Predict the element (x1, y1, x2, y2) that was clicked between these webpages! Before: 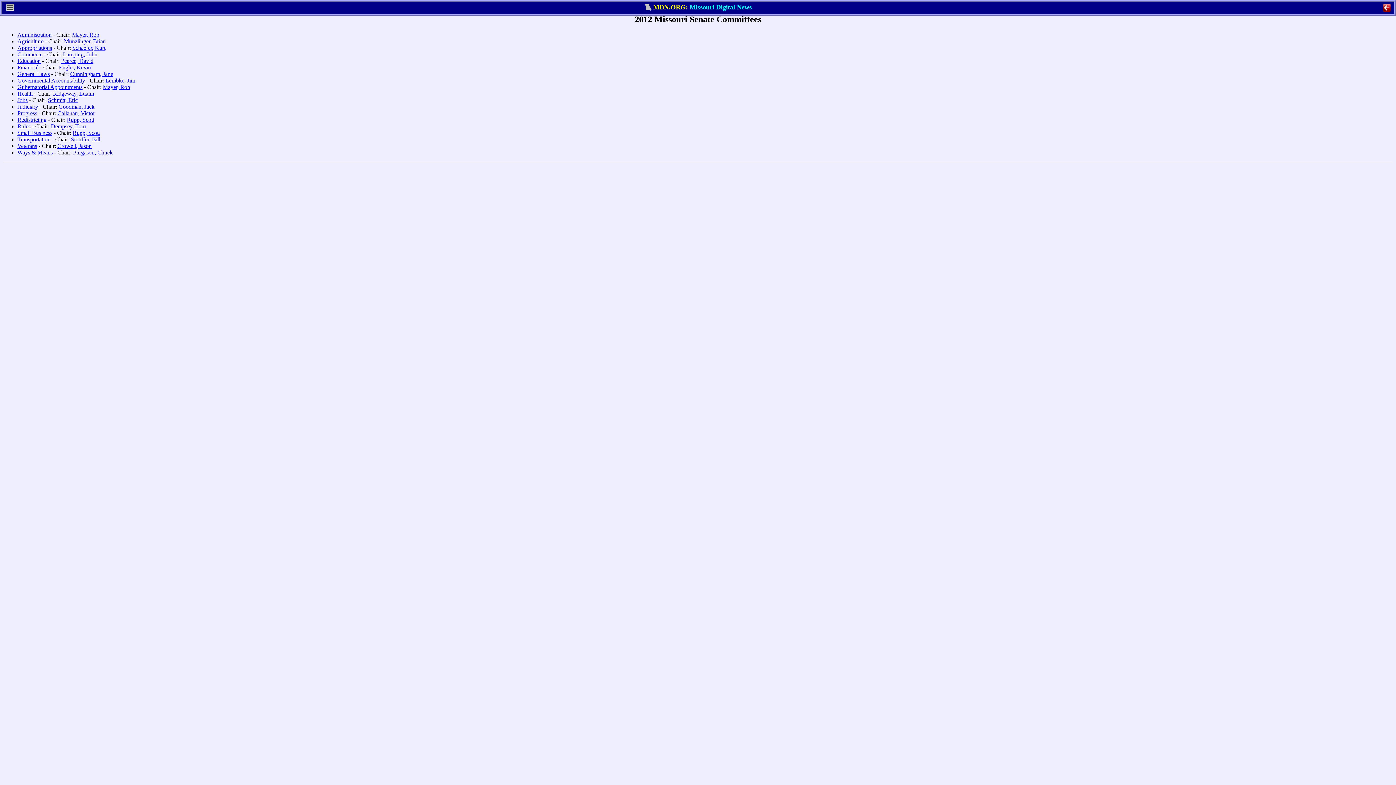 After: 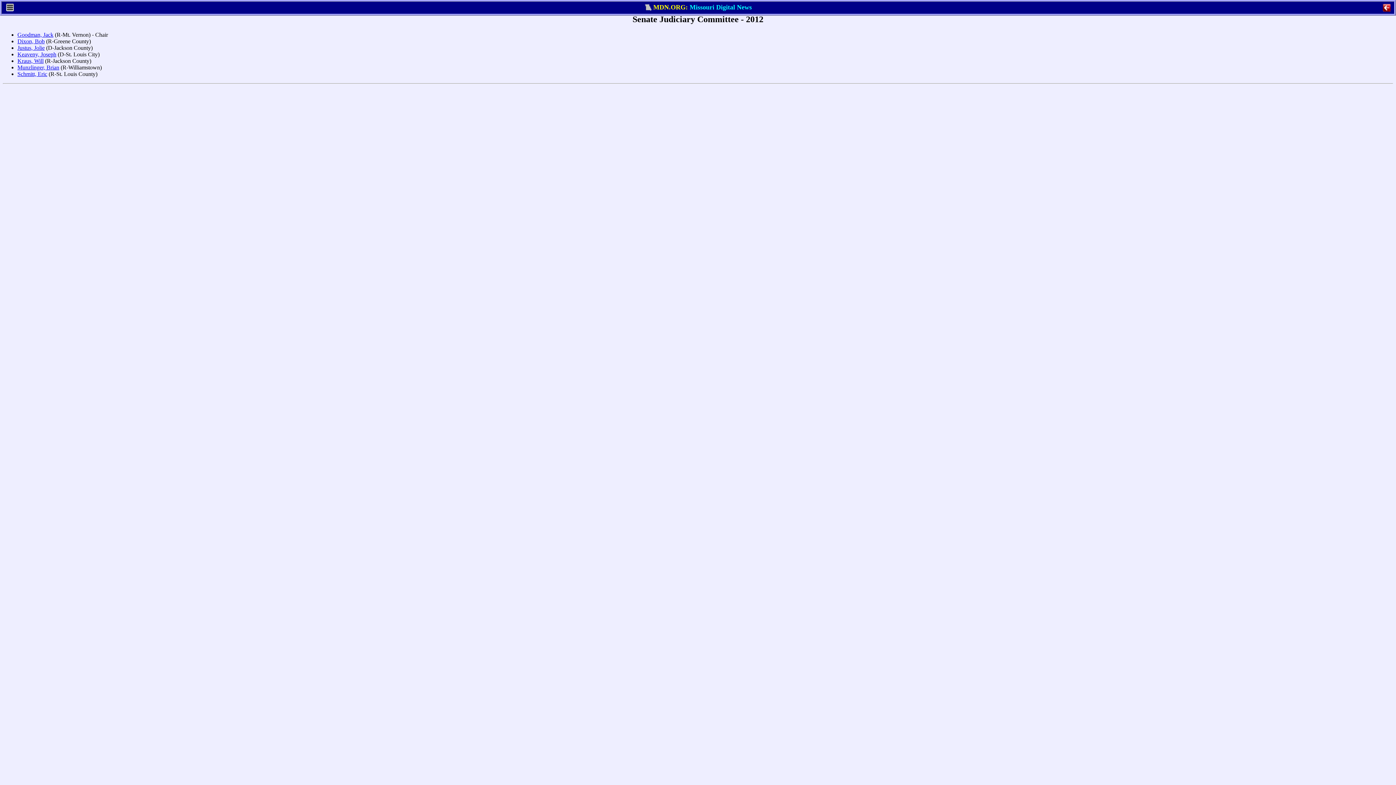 Action: label: Judiciary bbox: (17, 103, 38, 109)